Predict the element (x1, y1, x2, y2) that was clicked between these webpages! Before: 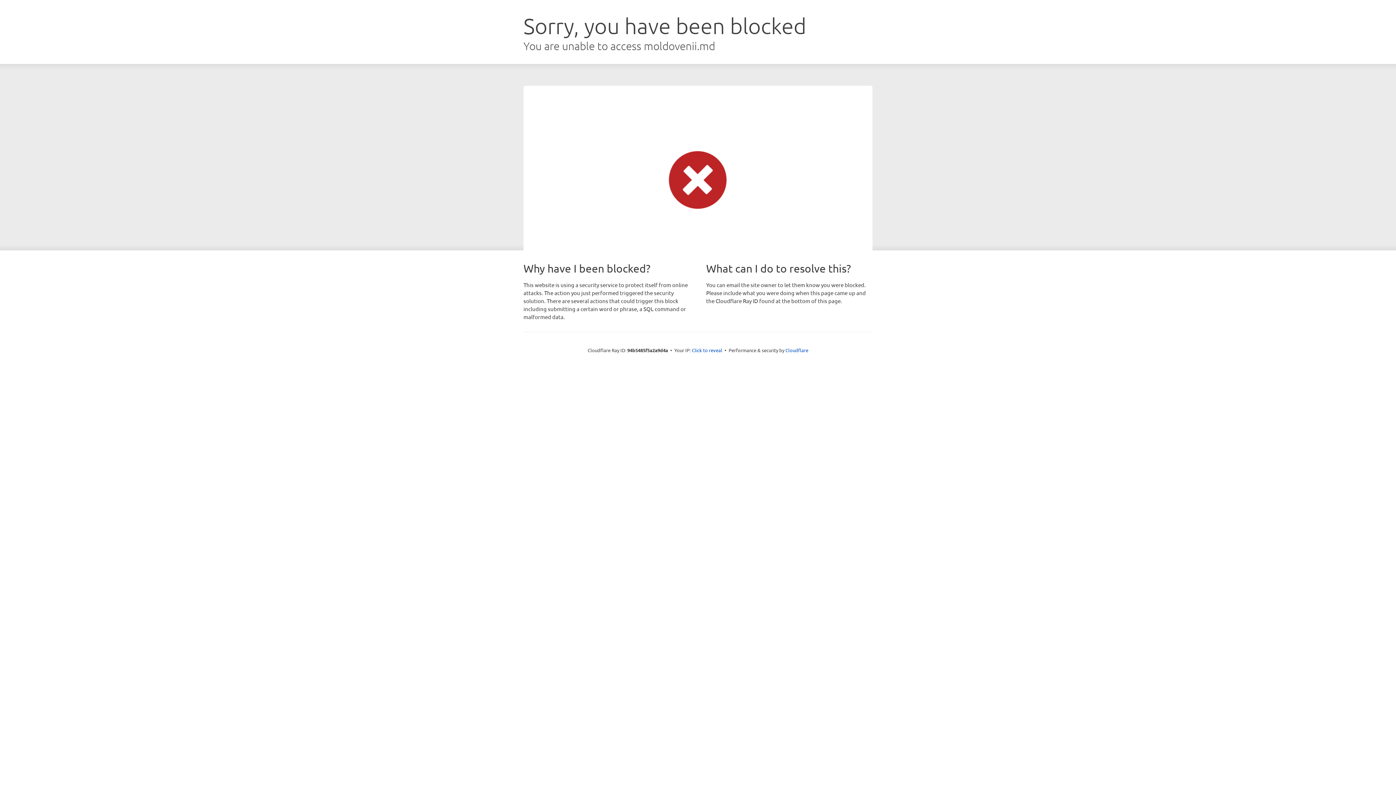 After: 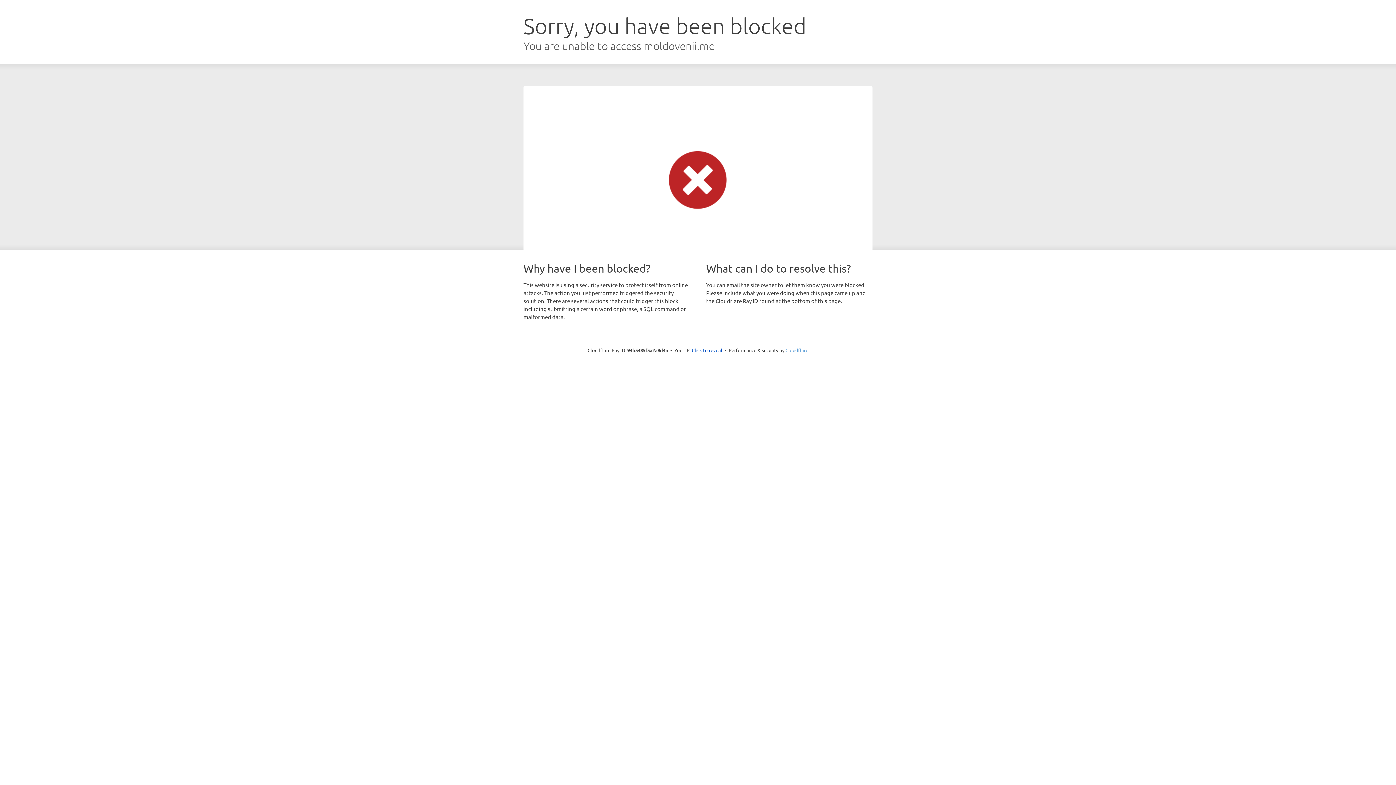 Action: bbox: (785, 347, 808, 353) label: Cloudflare